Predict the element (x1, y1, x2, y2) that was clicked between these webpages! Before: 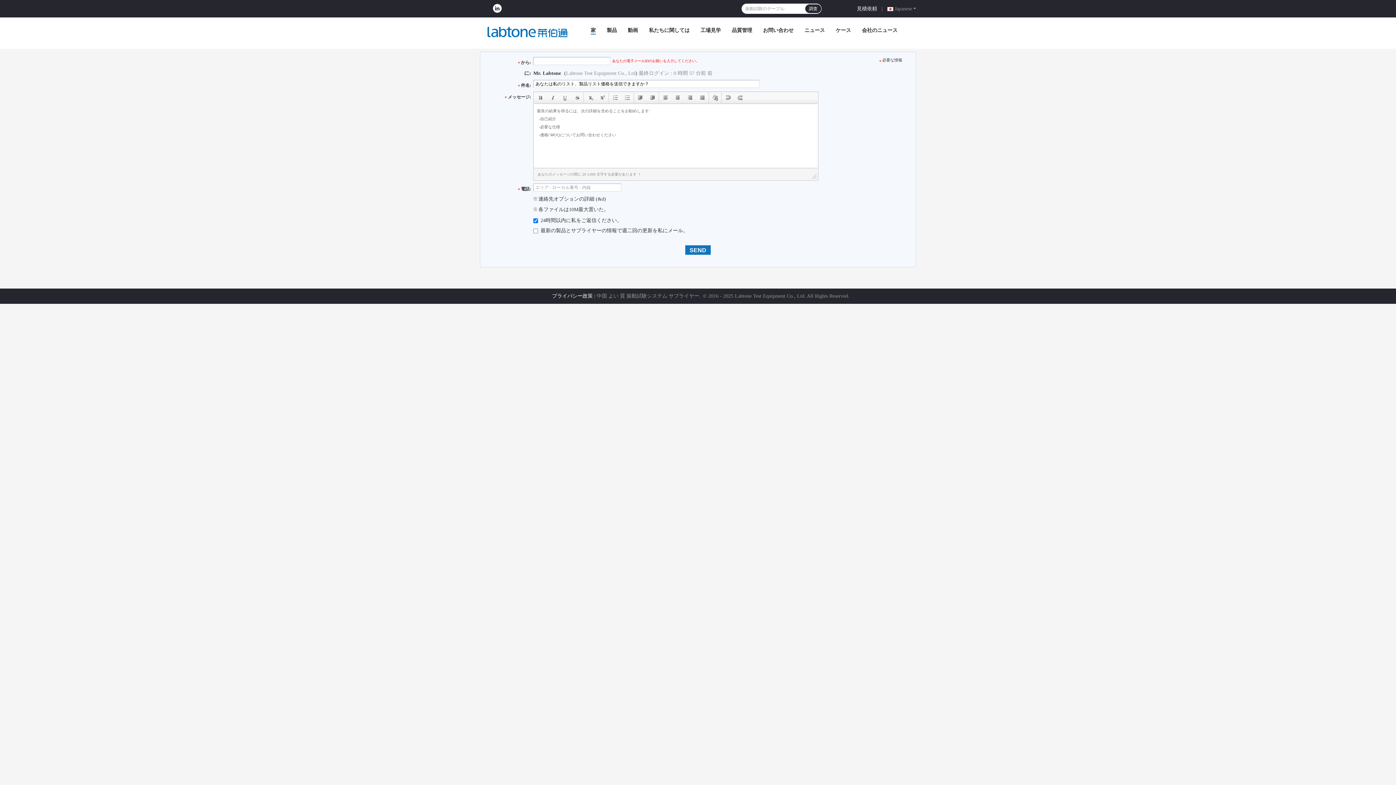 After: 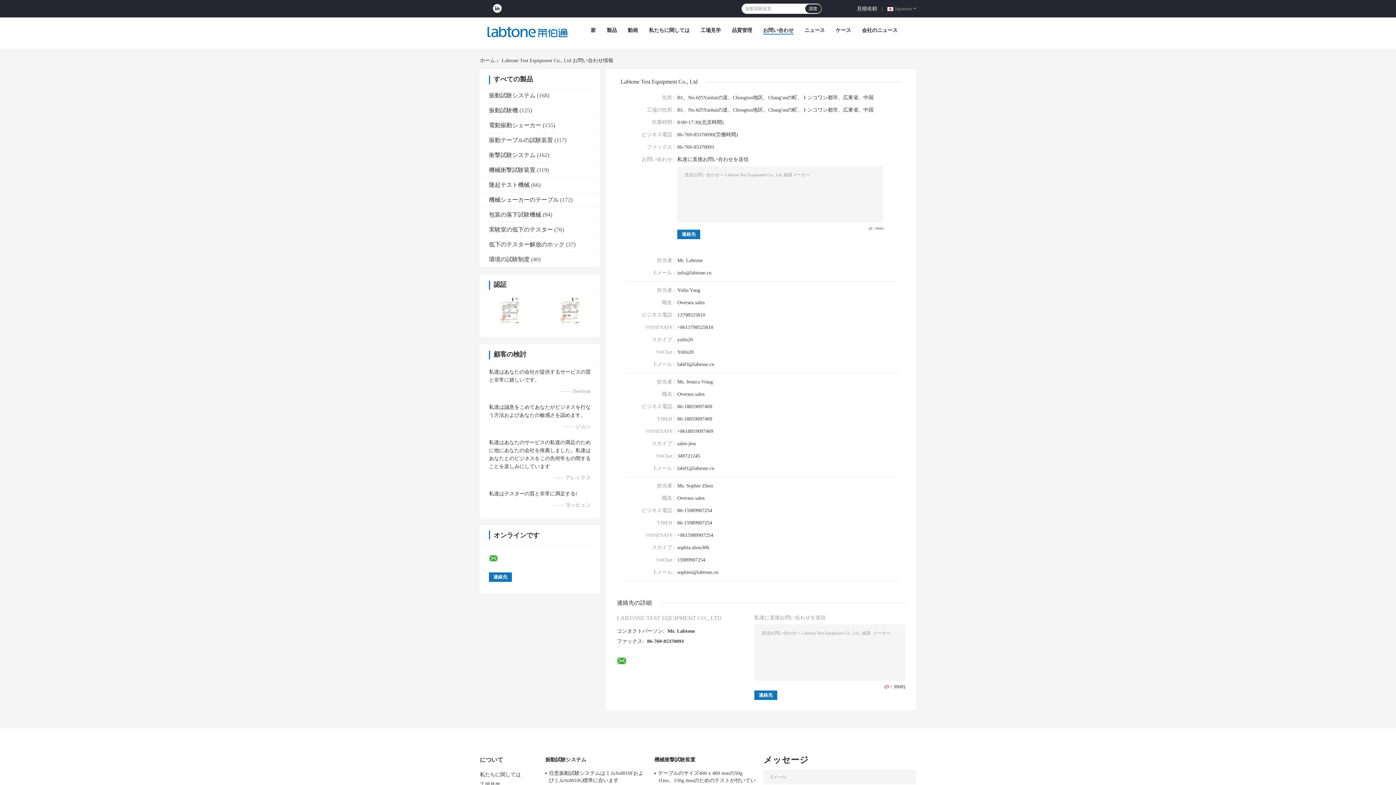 Action: bbox: (763, 27, 793, 33) label: お問い合わせ